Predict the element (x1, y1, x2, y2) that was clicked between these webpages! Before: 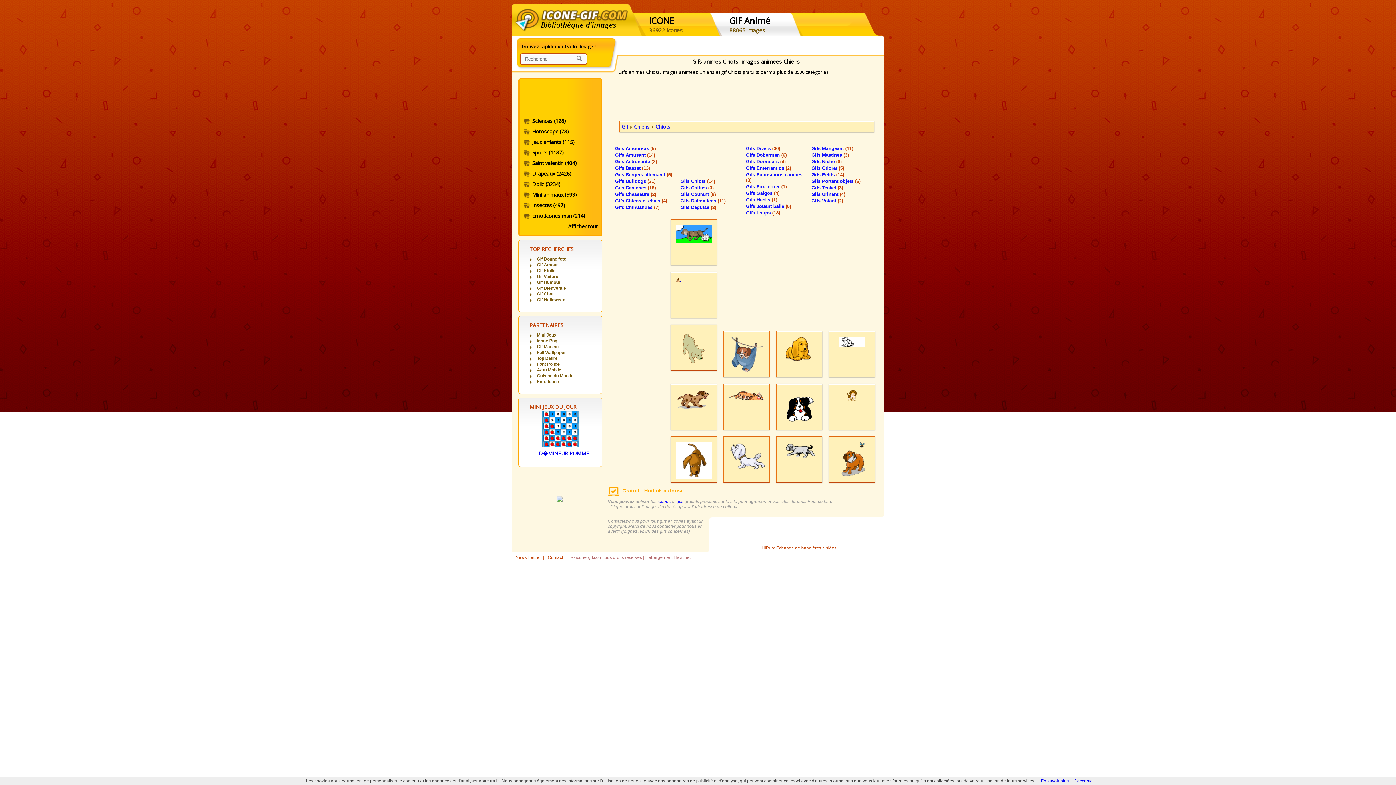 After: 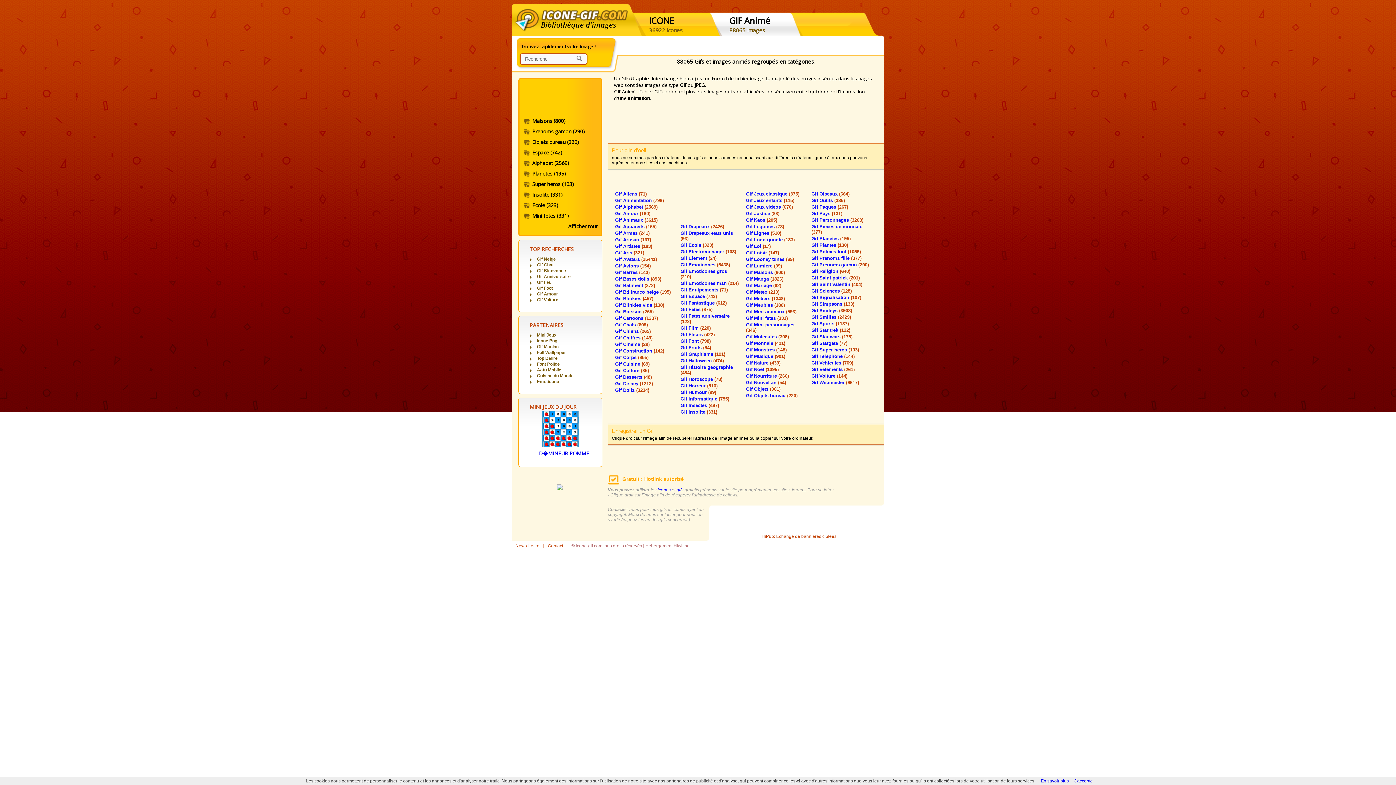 Action: bbox: (707, 3, 780, 36) label: GIF Animé

88065 images